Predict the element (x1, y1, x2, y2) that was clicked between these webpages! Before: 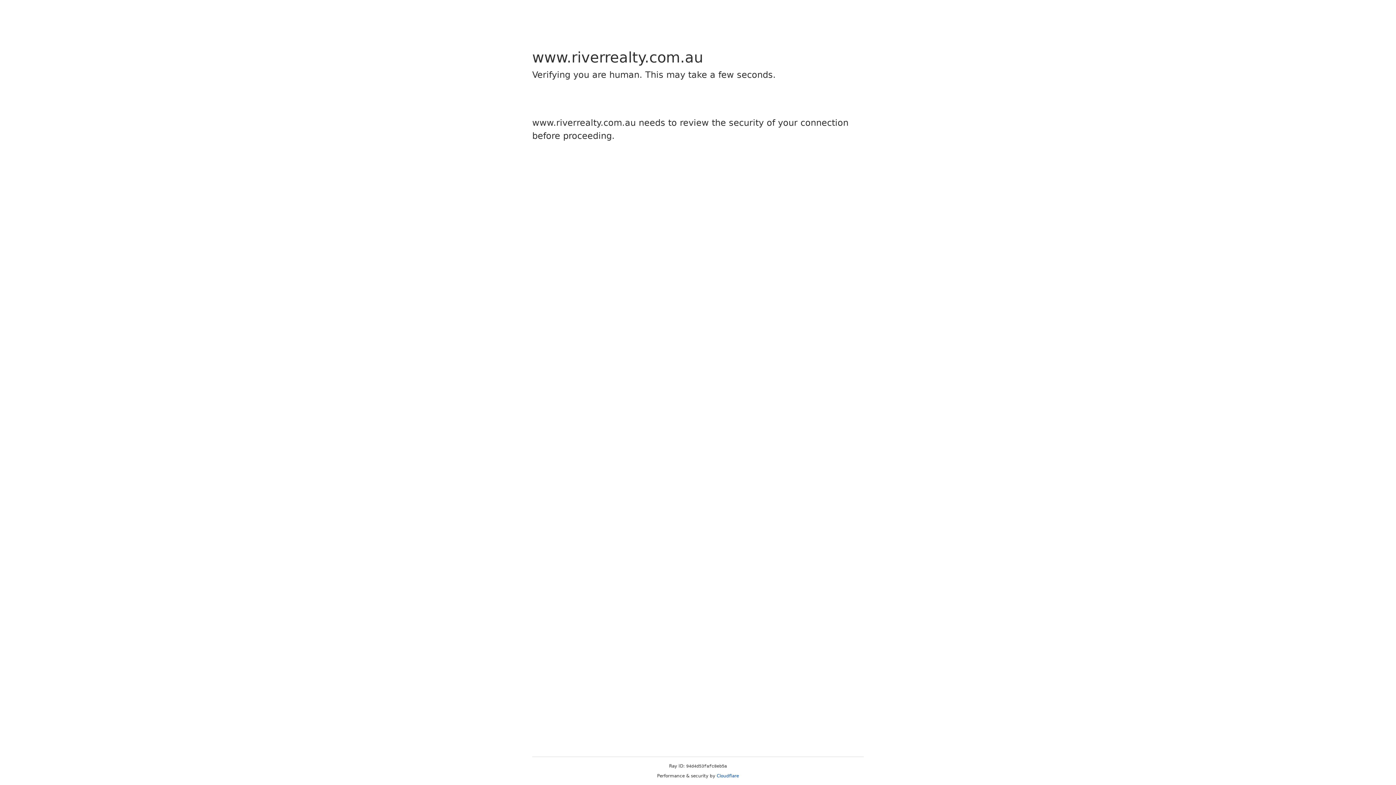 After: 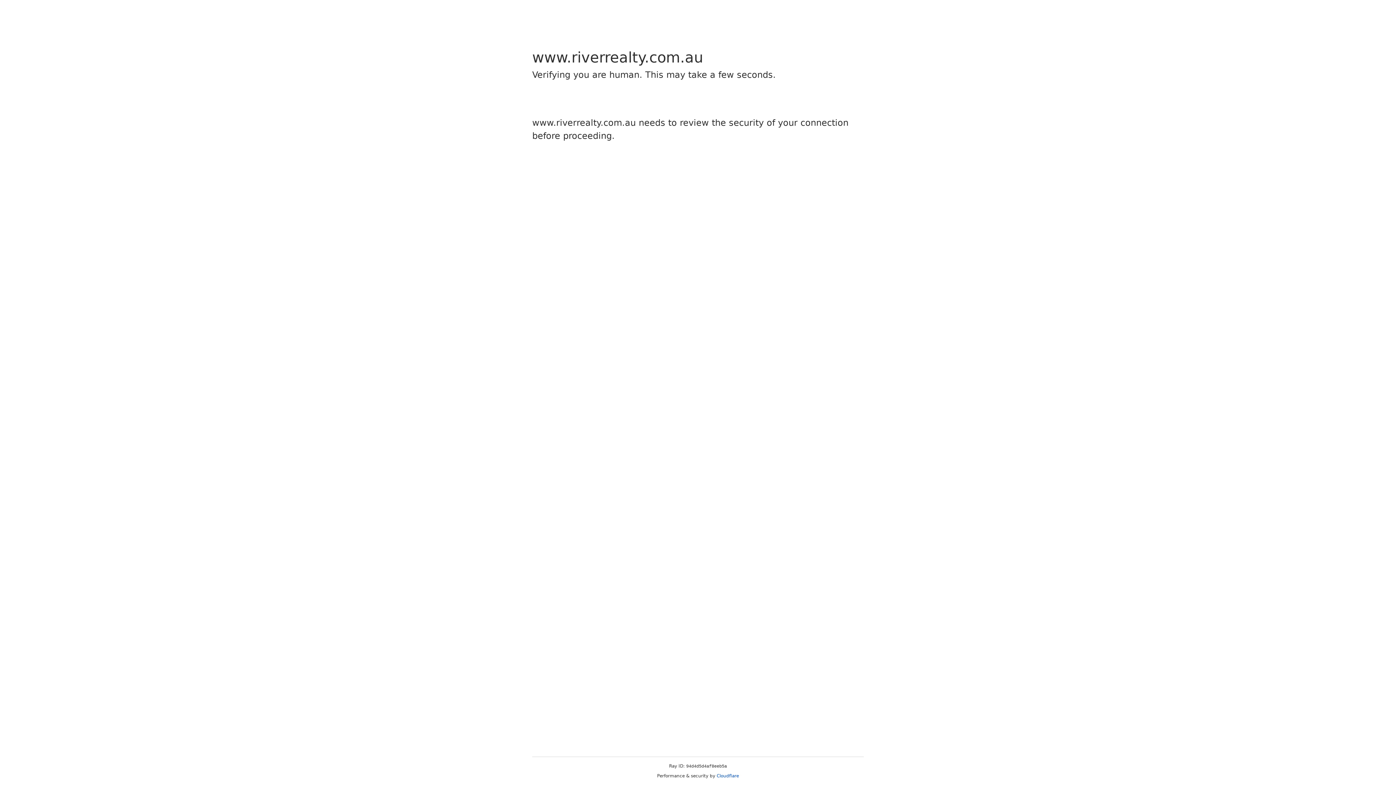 Action: label: Cloudflare bbox: (716, 773, 739, 778)